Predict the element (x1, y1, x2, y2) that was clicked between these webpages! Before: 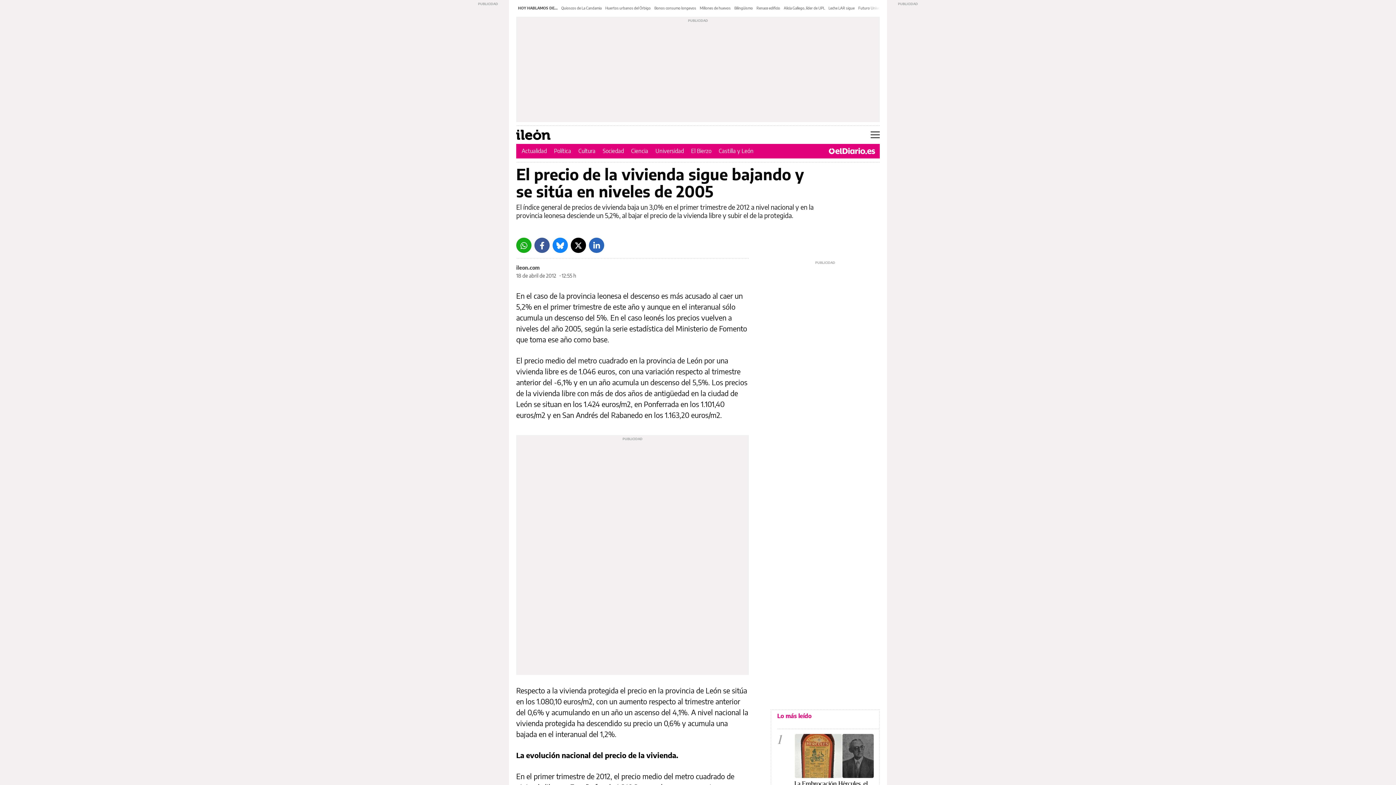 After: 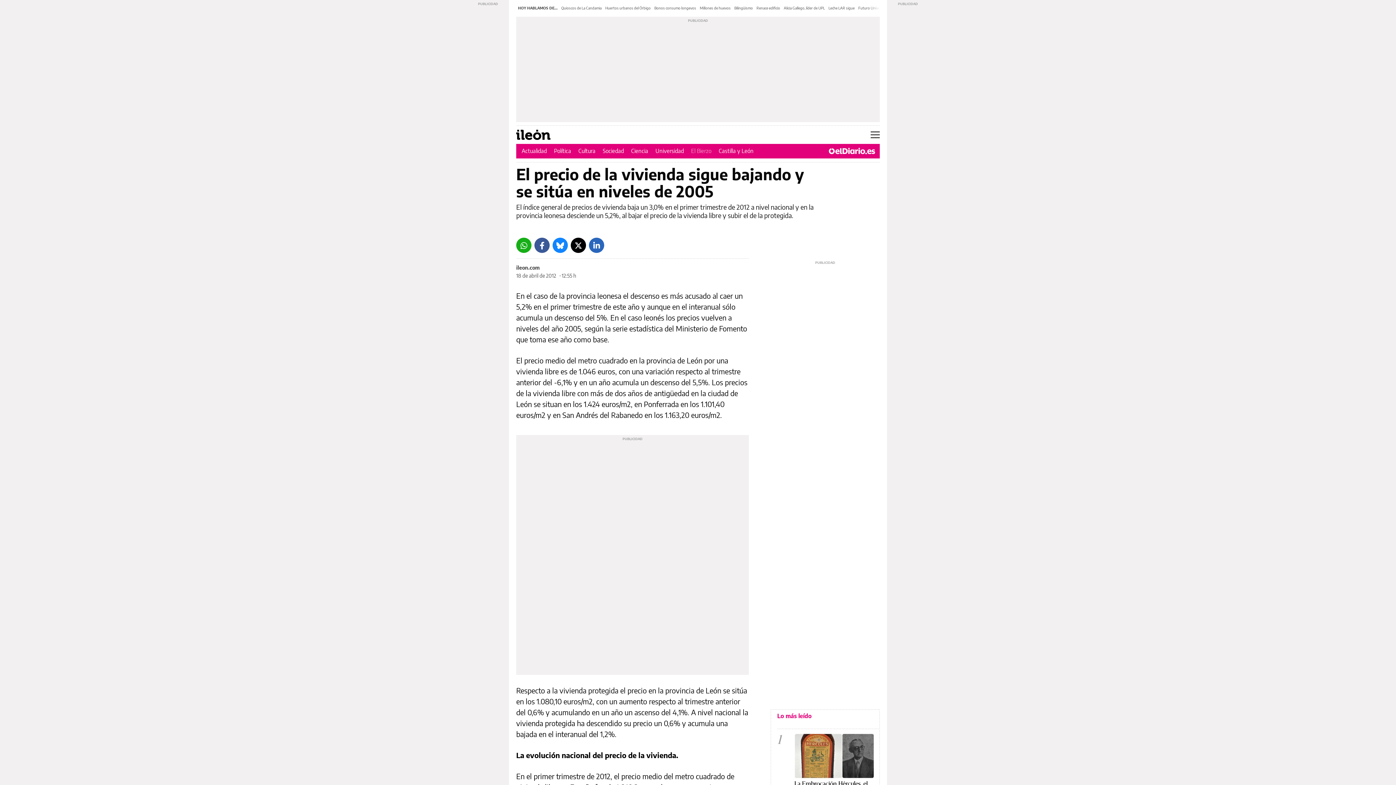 Action: label: El Bierzo bbox: (691, 147, 711, 154)